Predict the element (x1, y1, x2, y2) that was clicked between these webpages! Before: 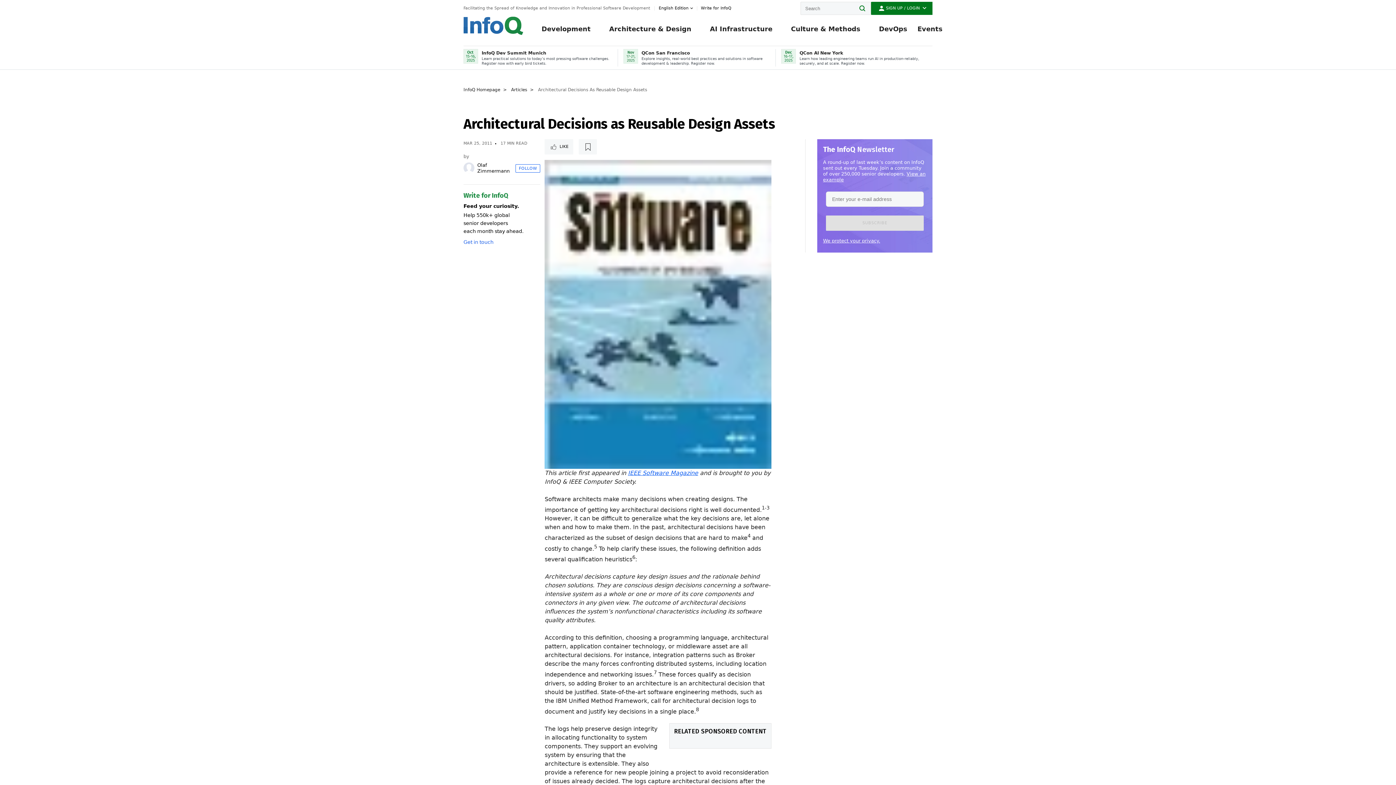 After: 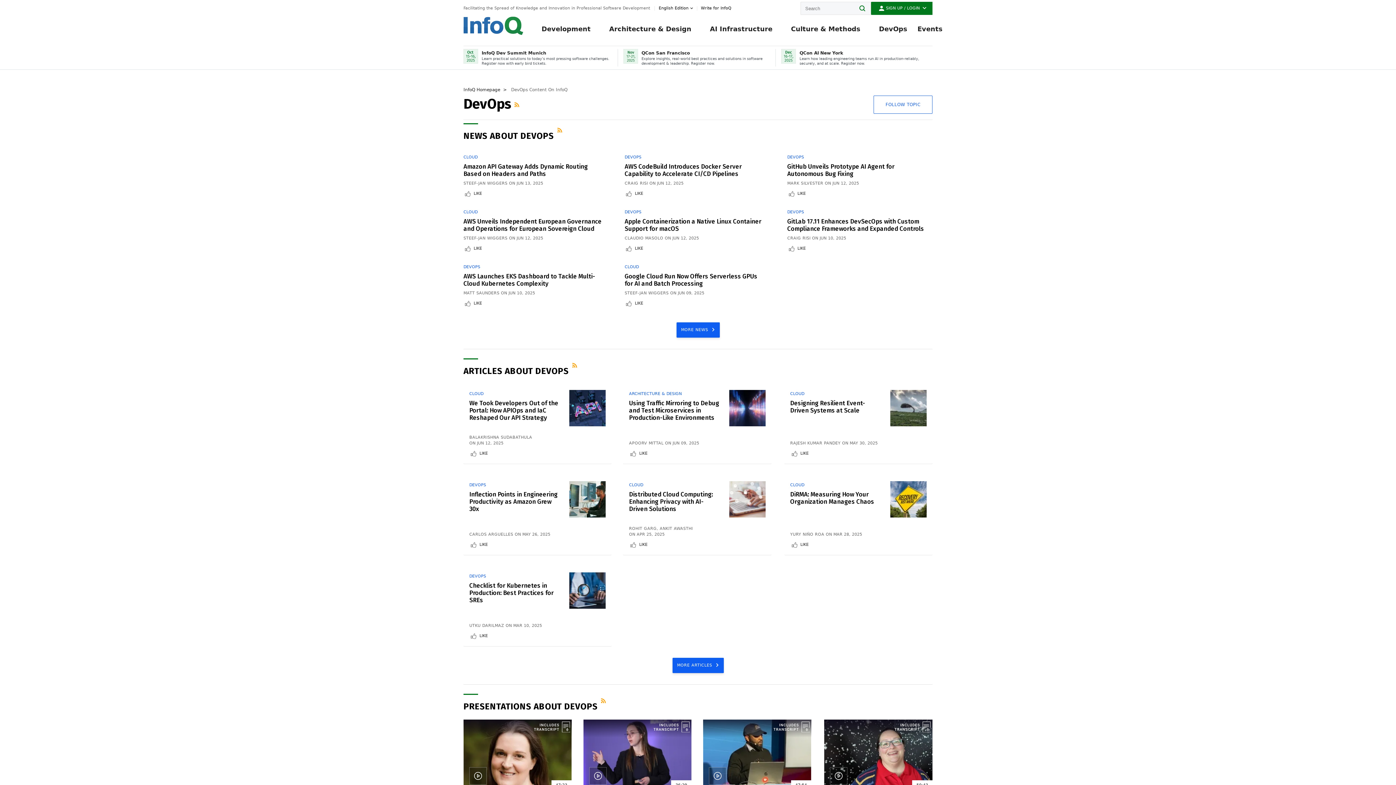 Action: label: DevOps bbox: (879, 21, 907, 45)